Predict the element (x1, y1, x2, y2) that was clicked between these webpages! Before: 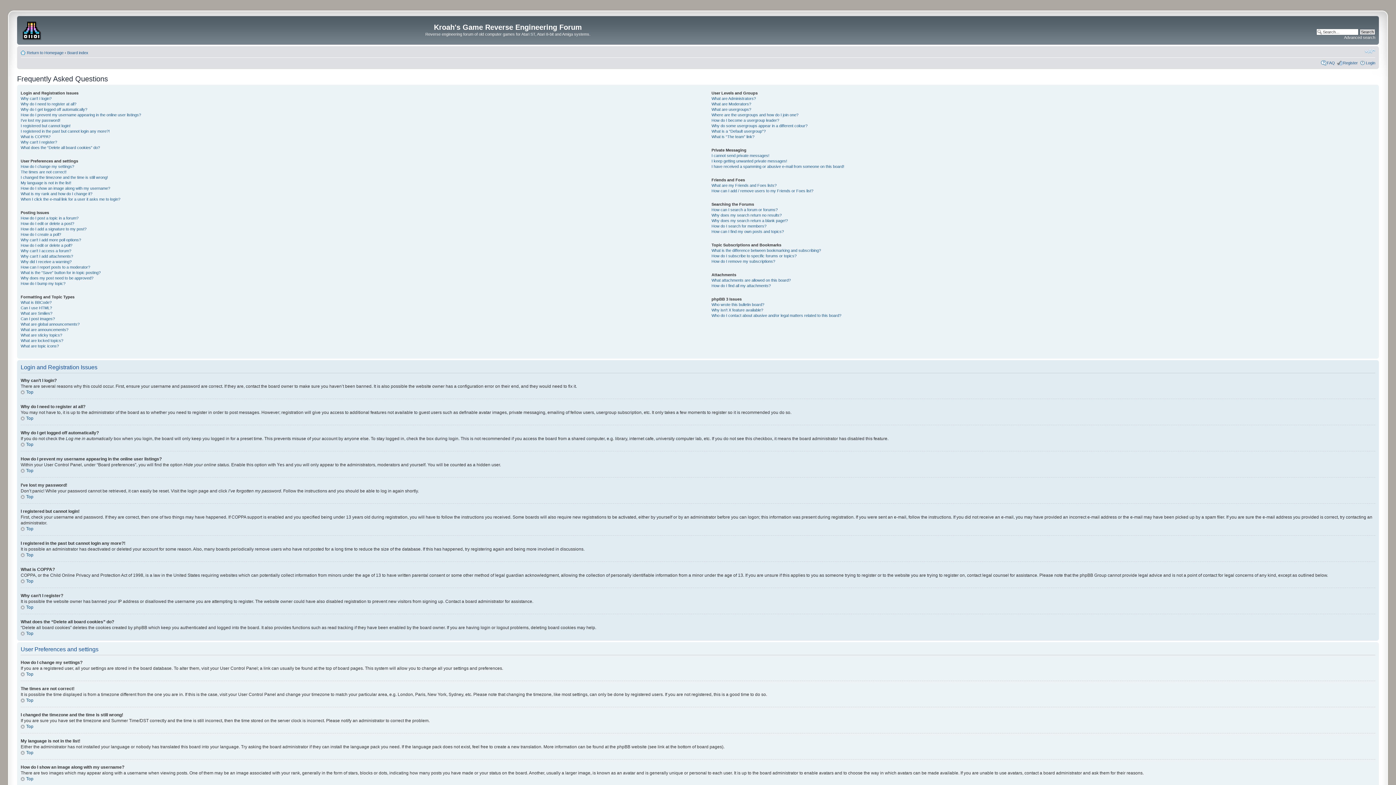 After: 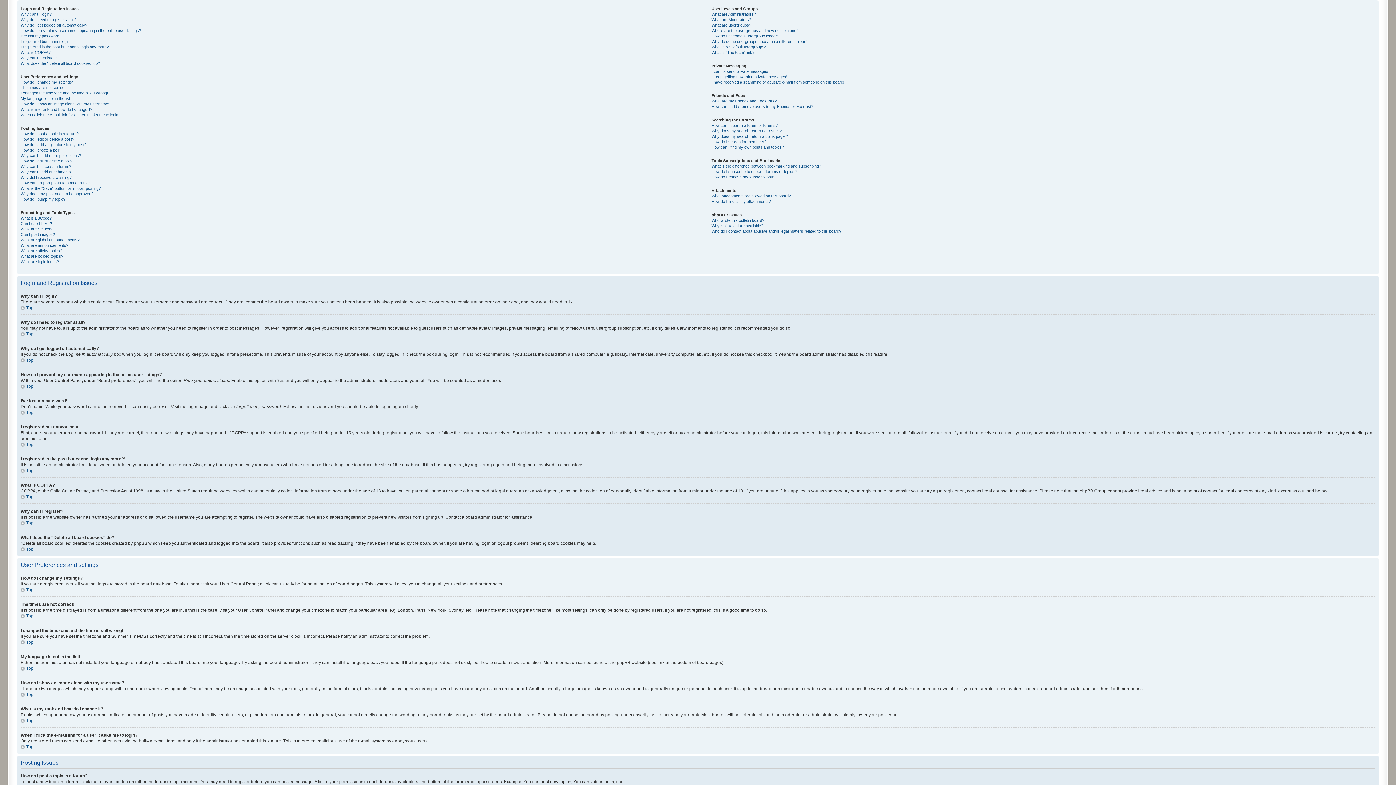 Action: label: Top bbox: (20, 750, 33, 755)